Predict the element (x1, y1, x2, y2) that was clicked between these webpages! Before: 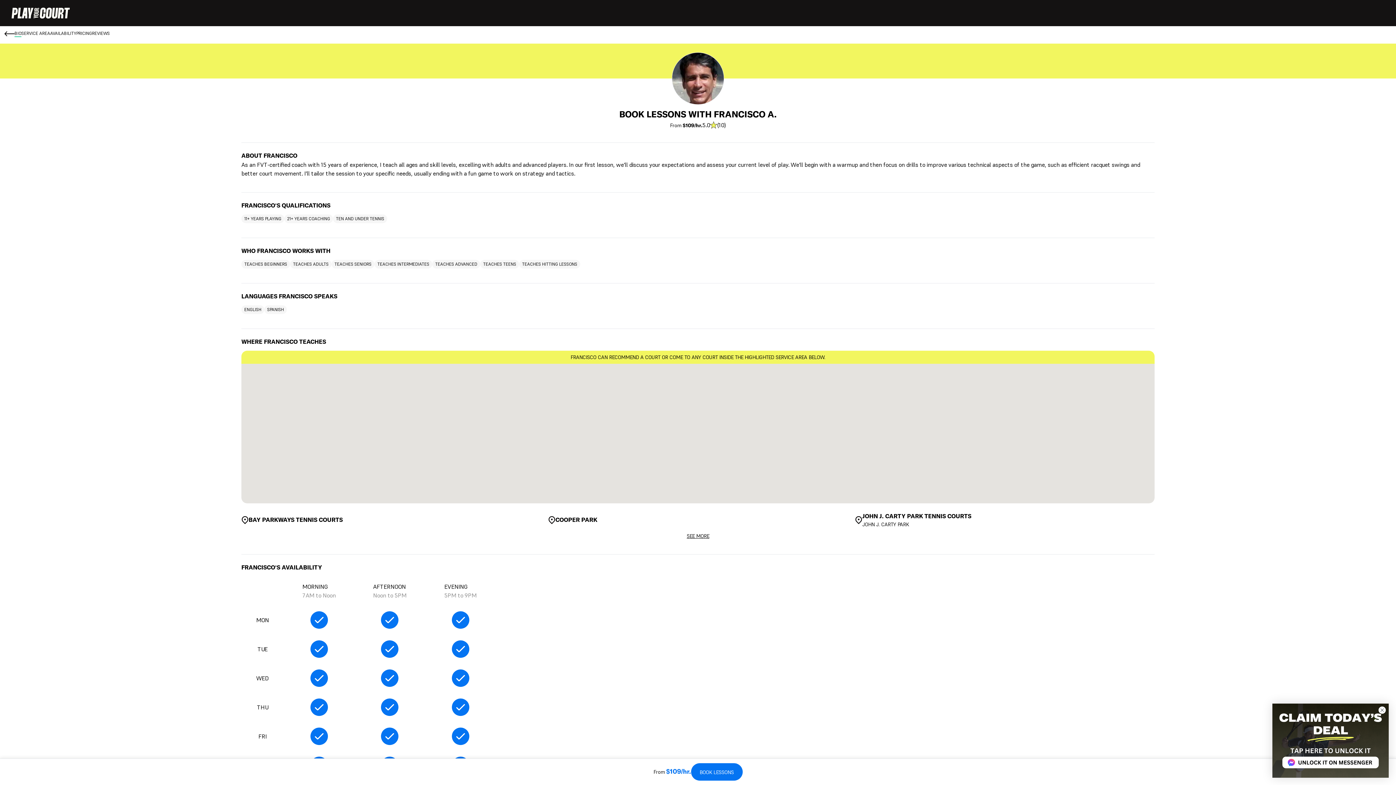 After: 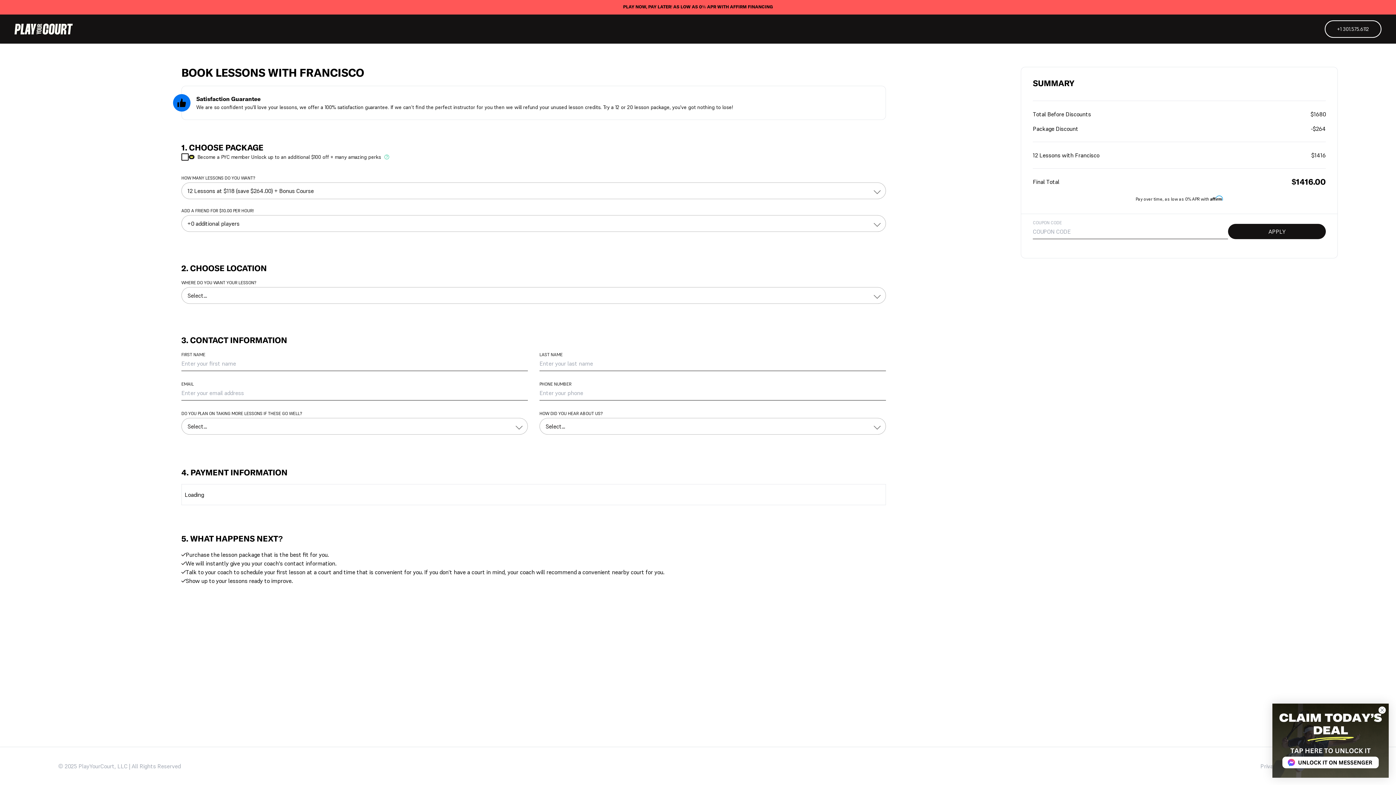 Action: bbox: (691, 763, 742, 781) label: BOOK LESSONS